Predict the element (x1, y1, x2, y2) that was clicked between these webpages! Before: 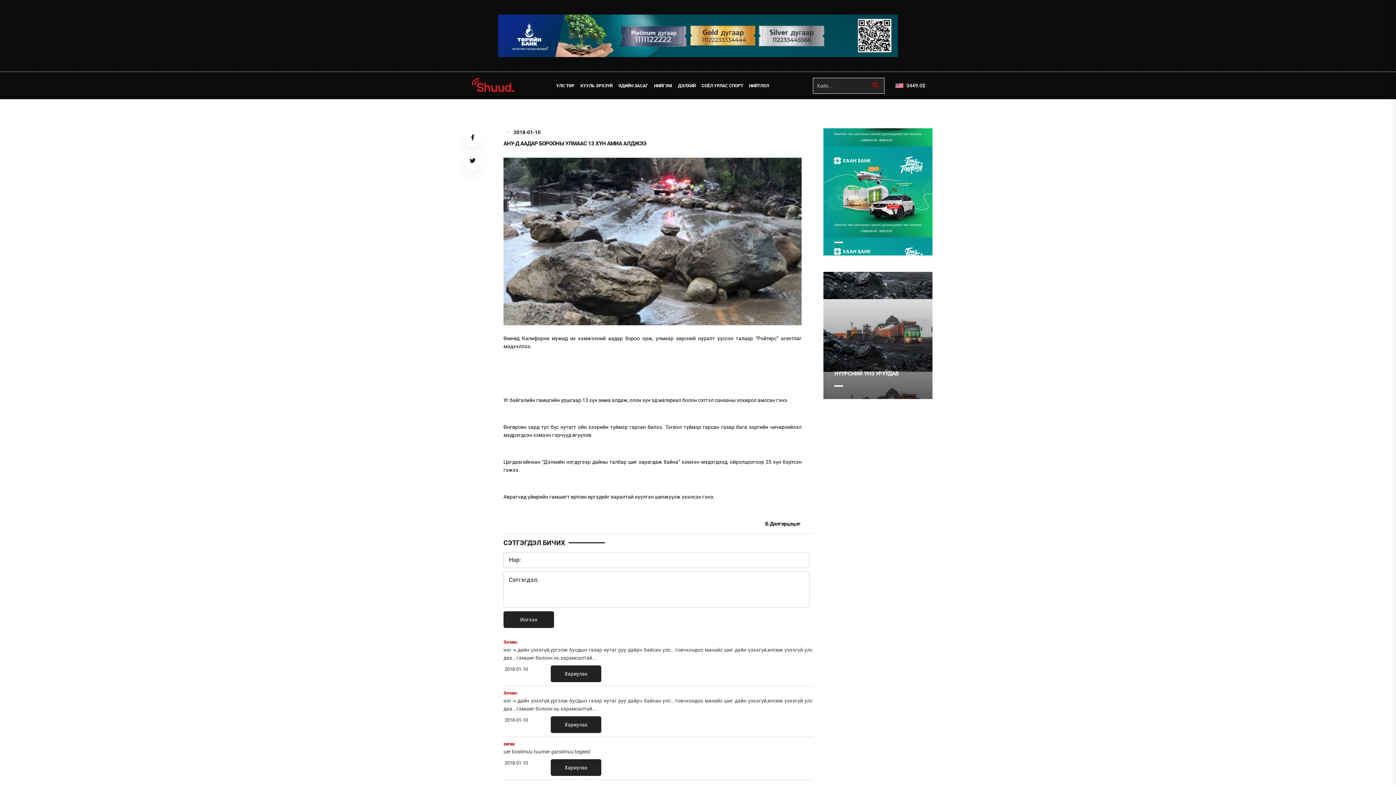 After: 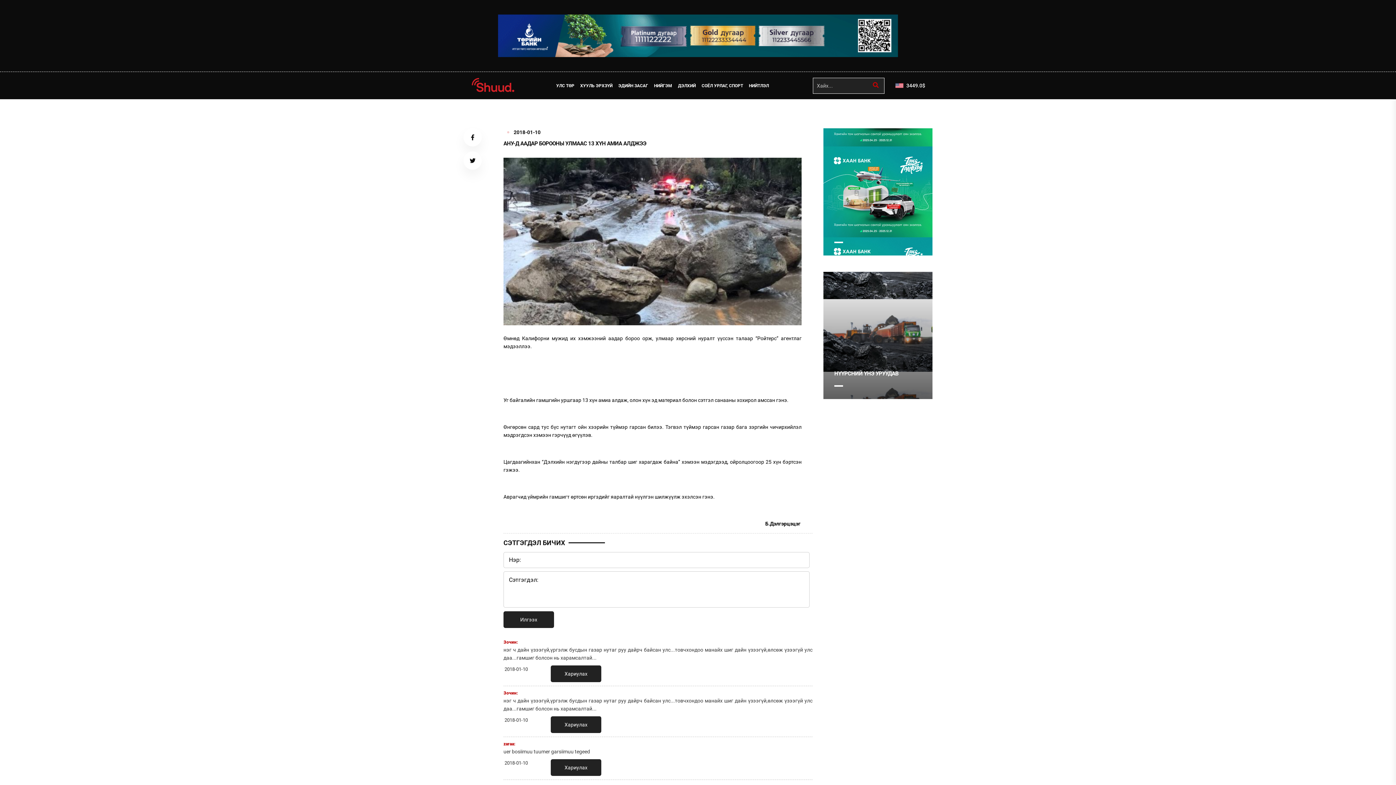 Action: label: 1 of 1 bbox: (834, 241, 843, 243)